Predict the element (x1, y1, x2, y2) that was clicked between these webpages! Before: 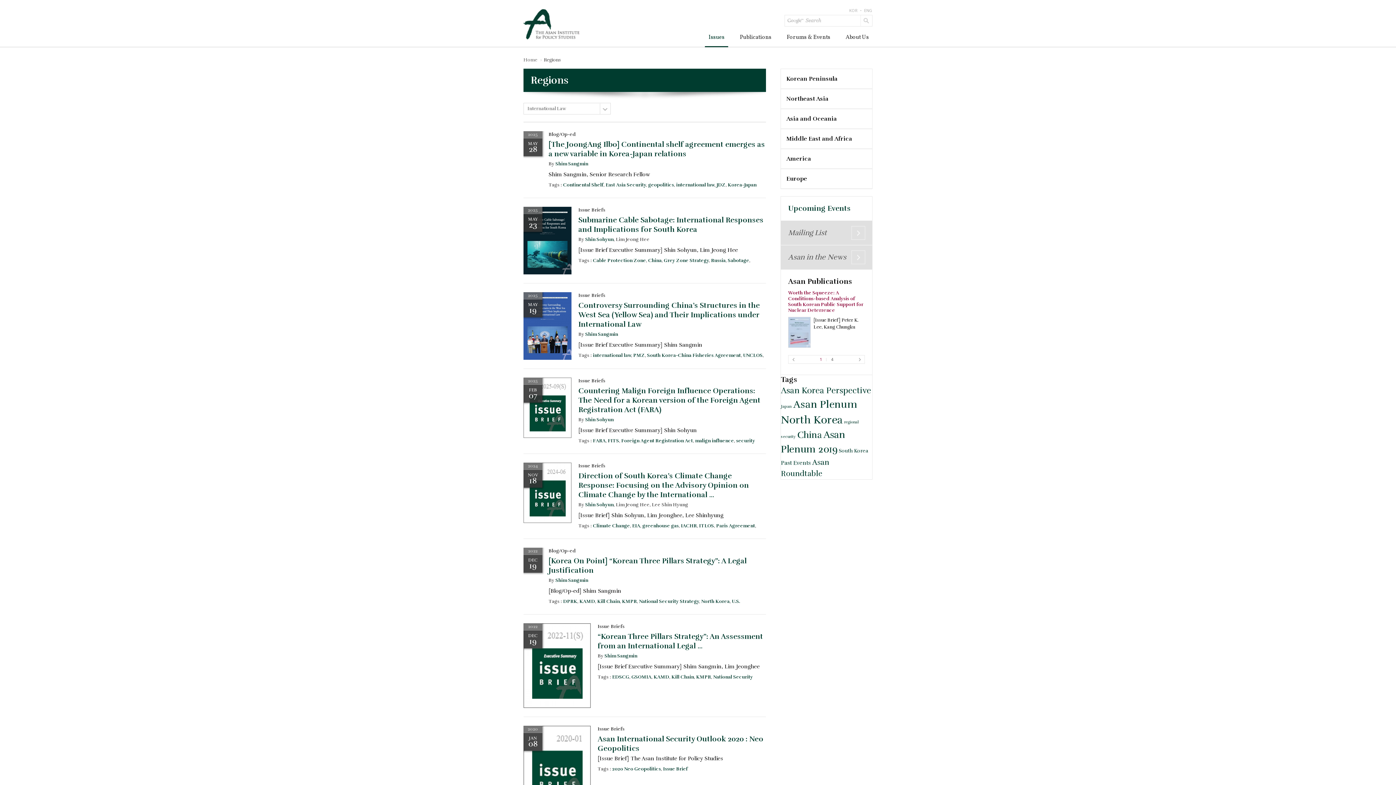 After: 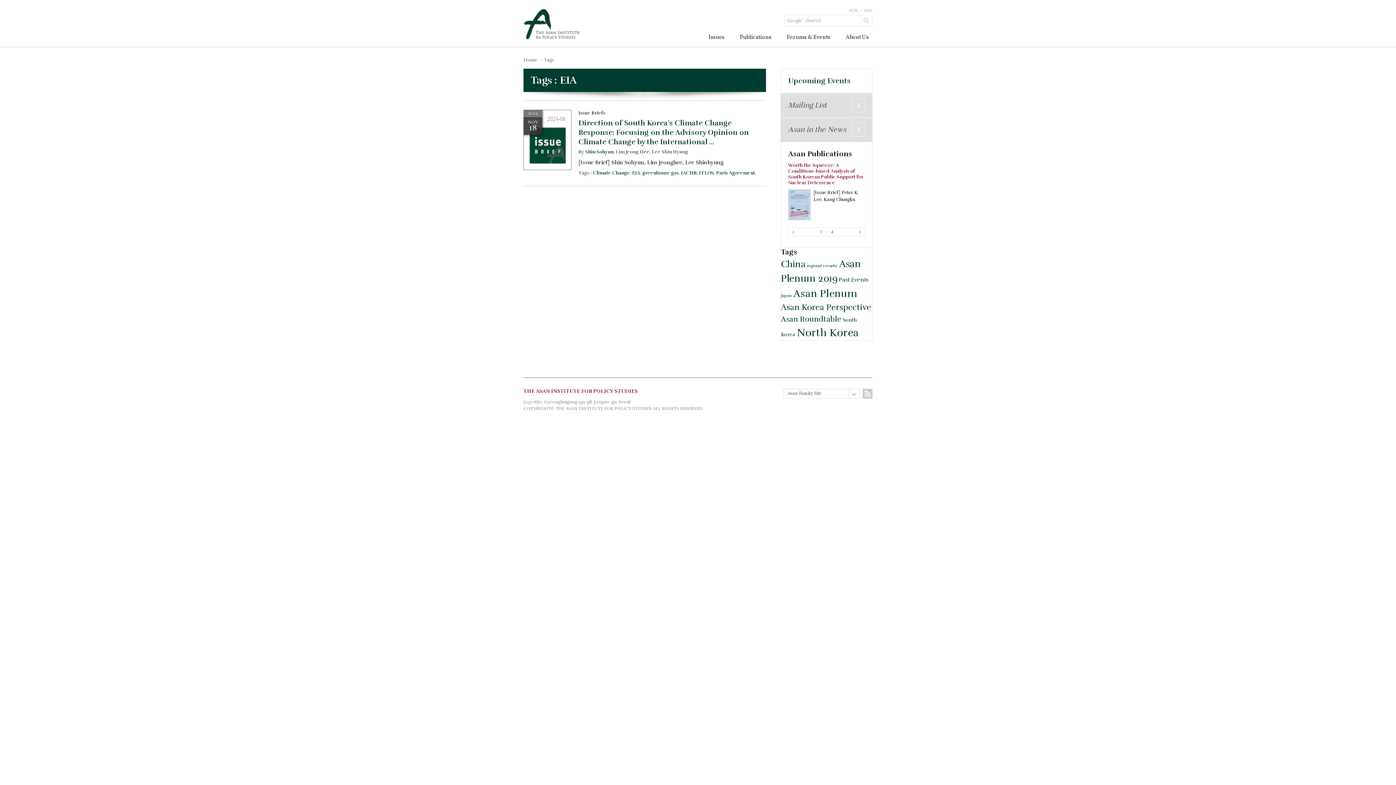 Action: label: EIA bbox: (632, 523, 640, 529)